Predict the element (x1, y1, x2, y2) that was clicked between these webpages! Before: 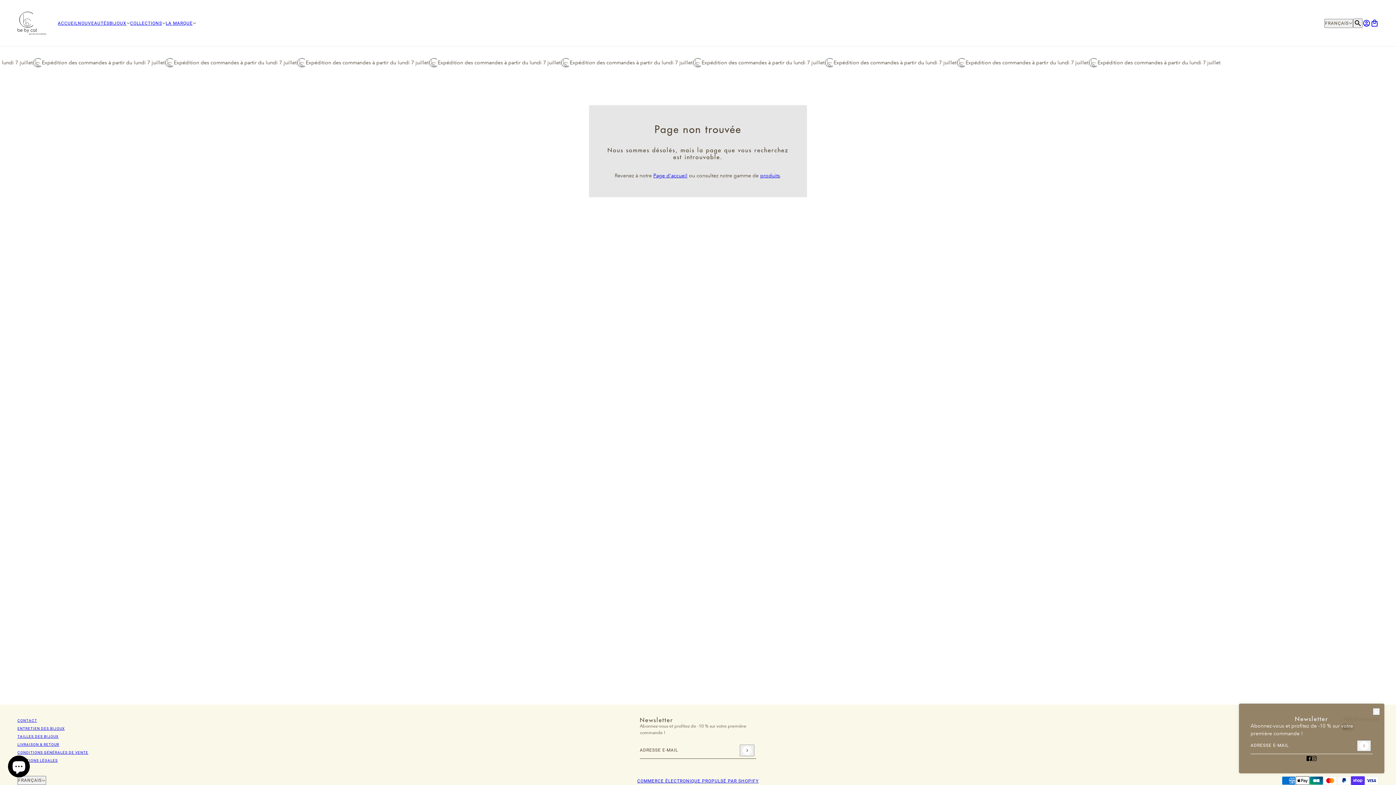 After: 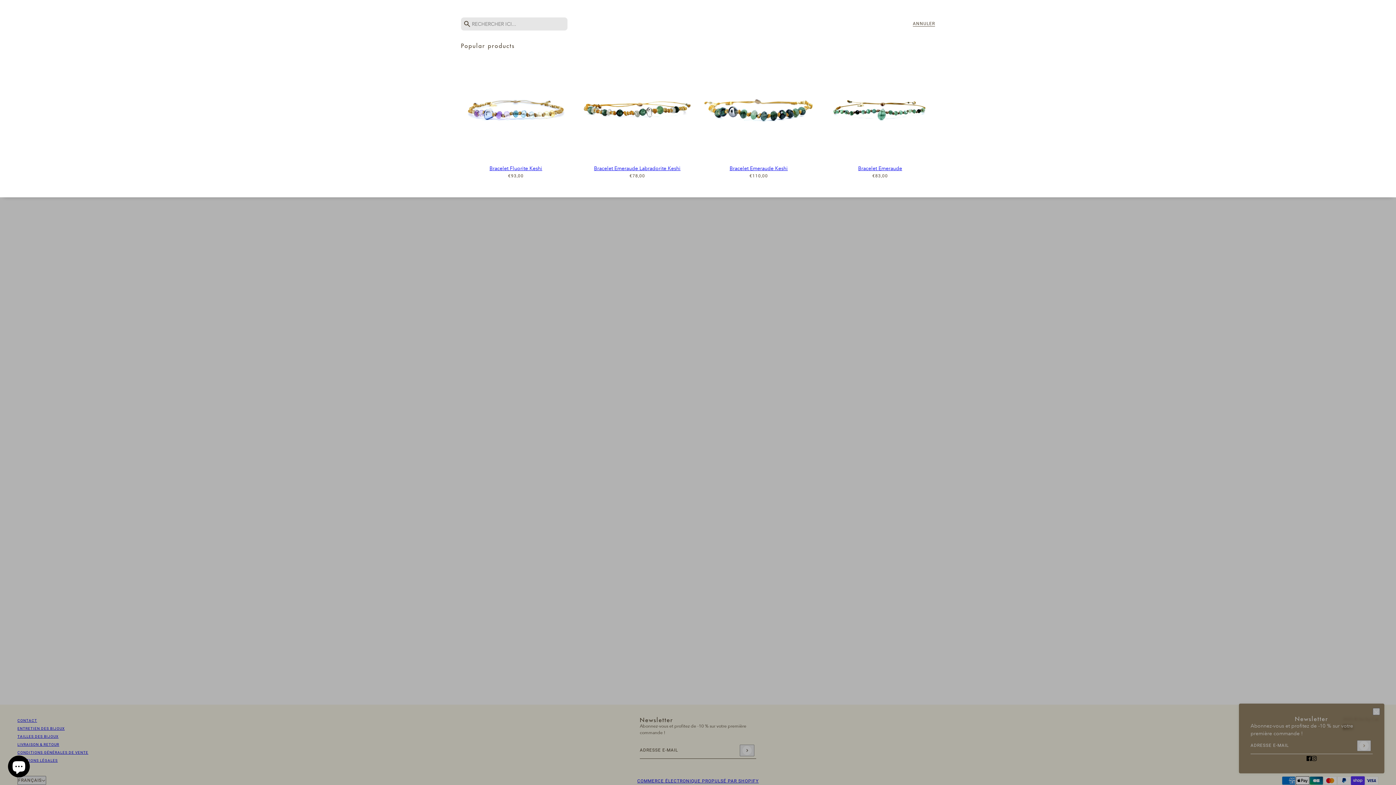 Action: bbox: (1353, 18, 1362, 28) label: Rechercher